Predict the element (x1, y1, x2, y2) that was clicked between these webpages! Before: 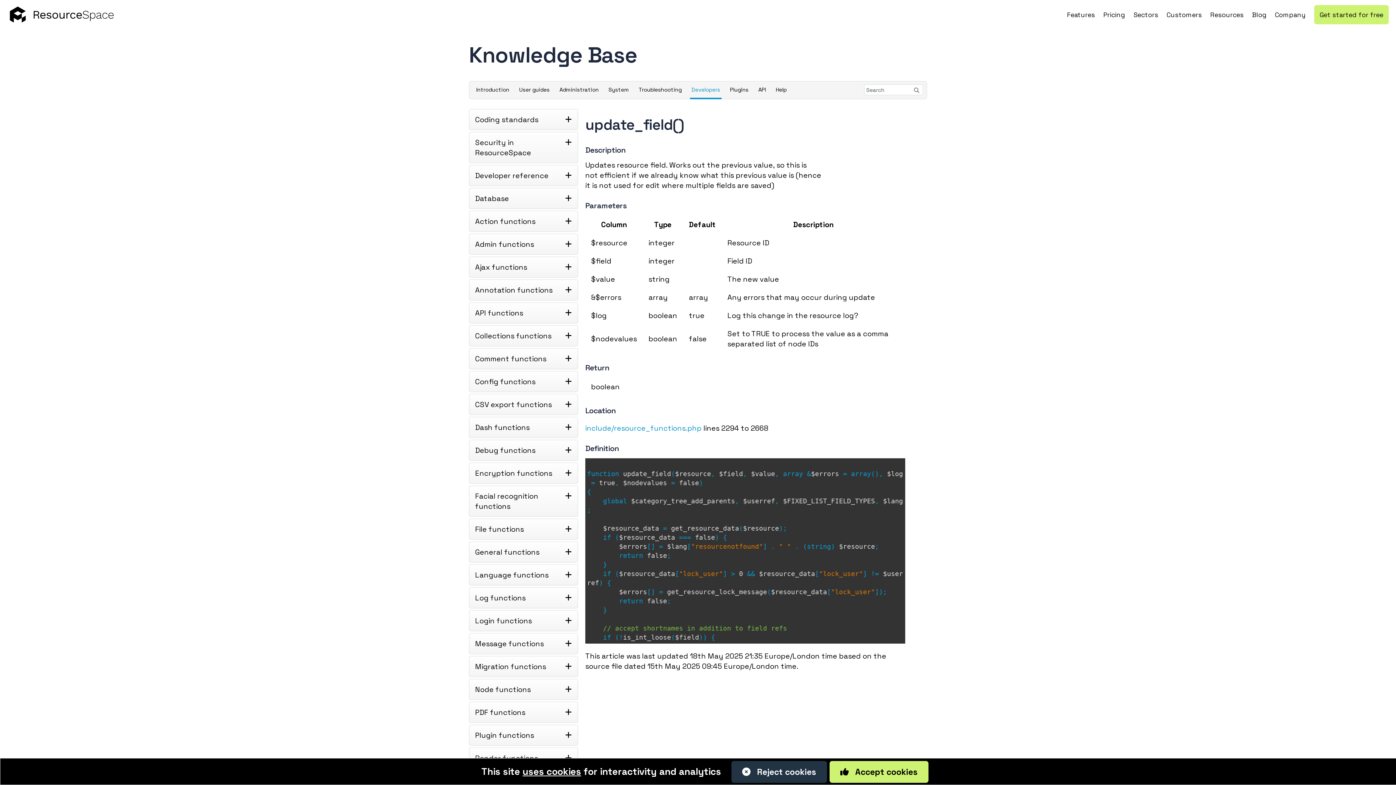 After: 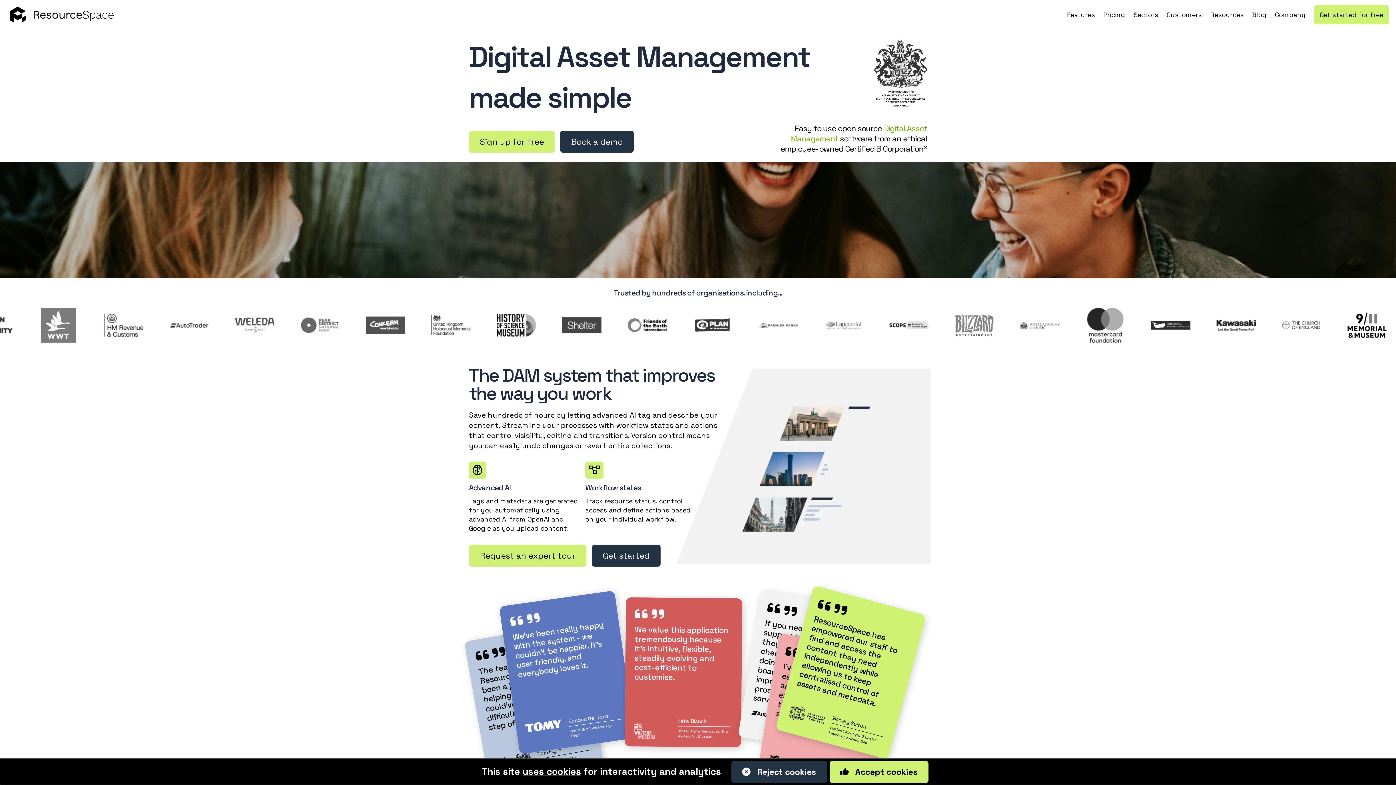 Action: label:   bbox: (7, 3, 116, 25)